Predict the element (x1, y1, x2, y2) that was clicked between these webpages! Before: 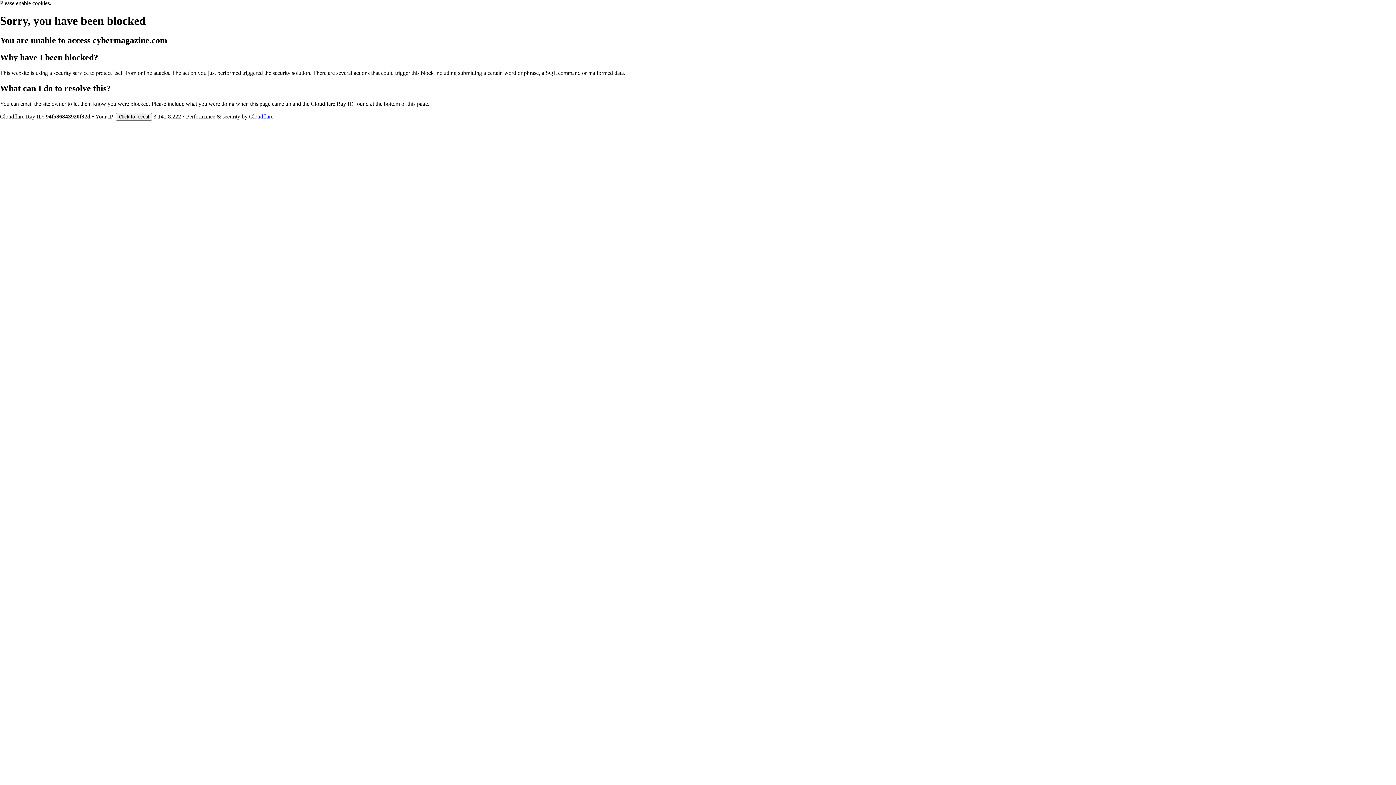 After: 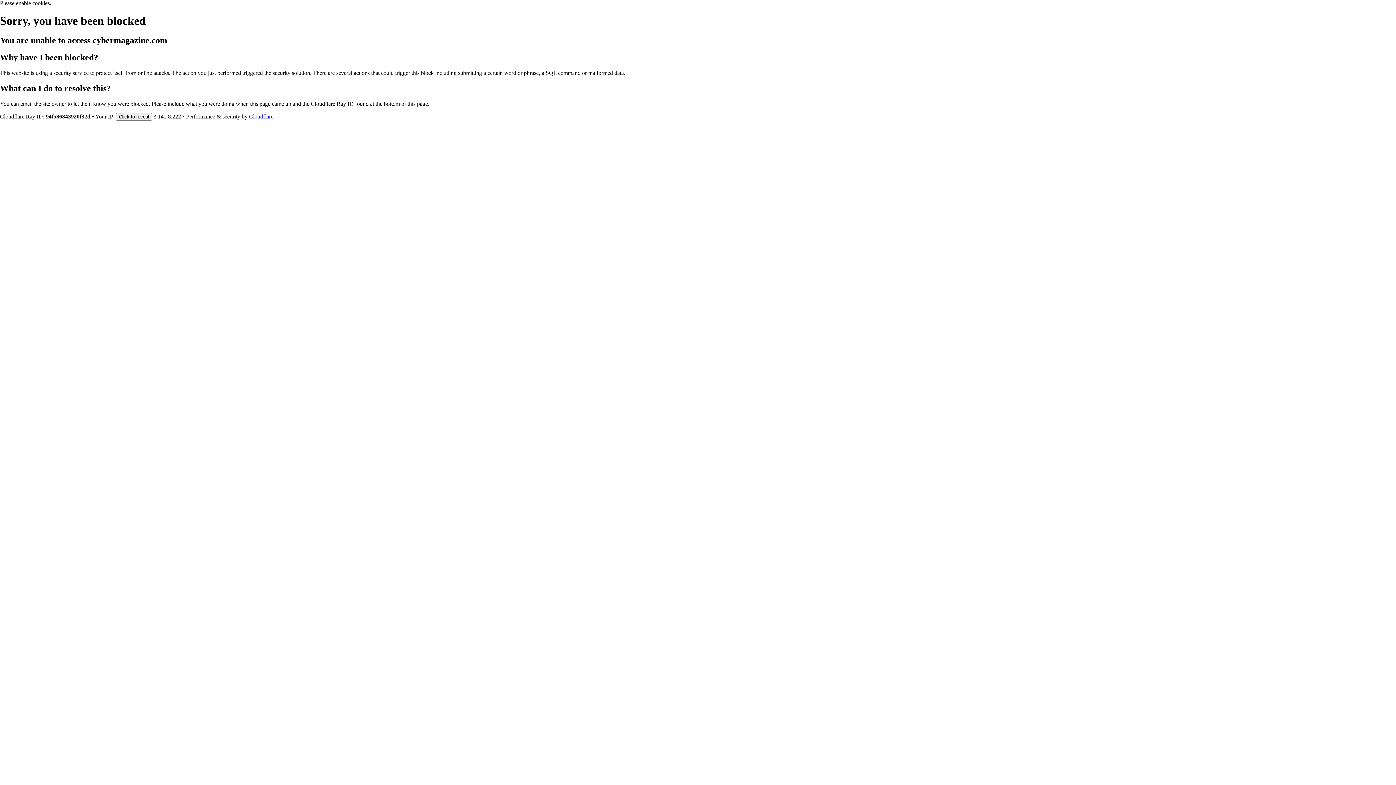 Action: label: Cloudflare bbox: (249, 113, 273, 119)